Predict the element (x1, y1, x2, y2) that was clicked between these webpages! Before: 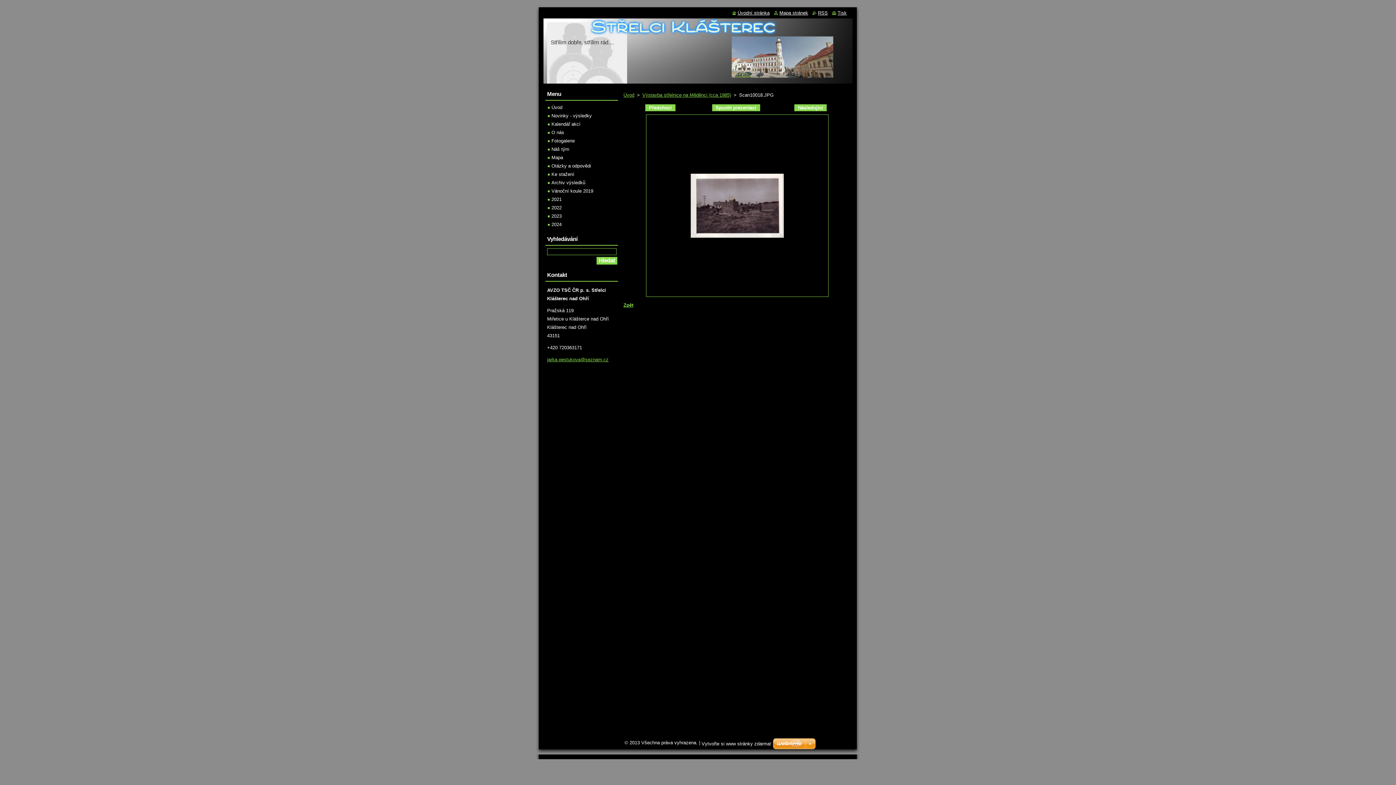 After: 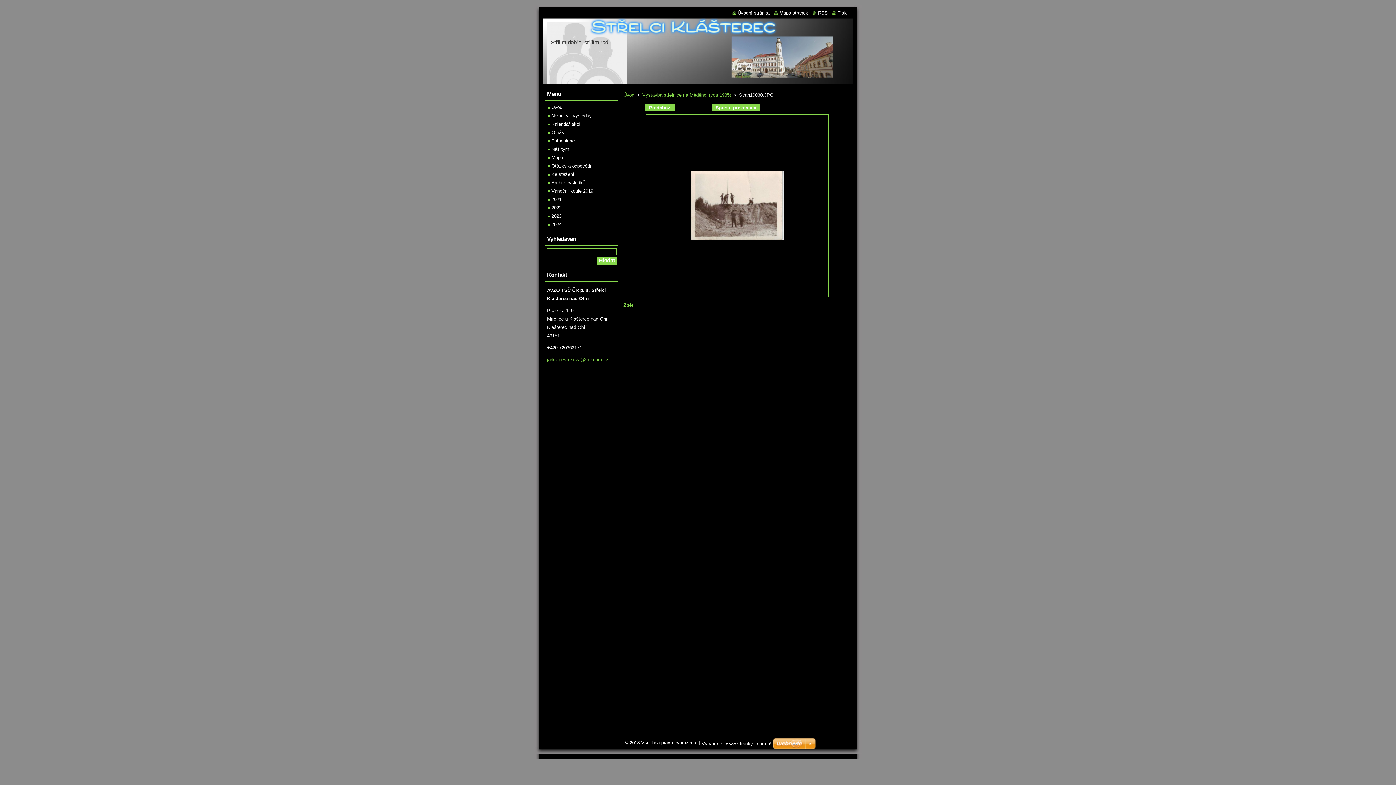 Action: label: Následující bbox: (794, 104, 826, 111)